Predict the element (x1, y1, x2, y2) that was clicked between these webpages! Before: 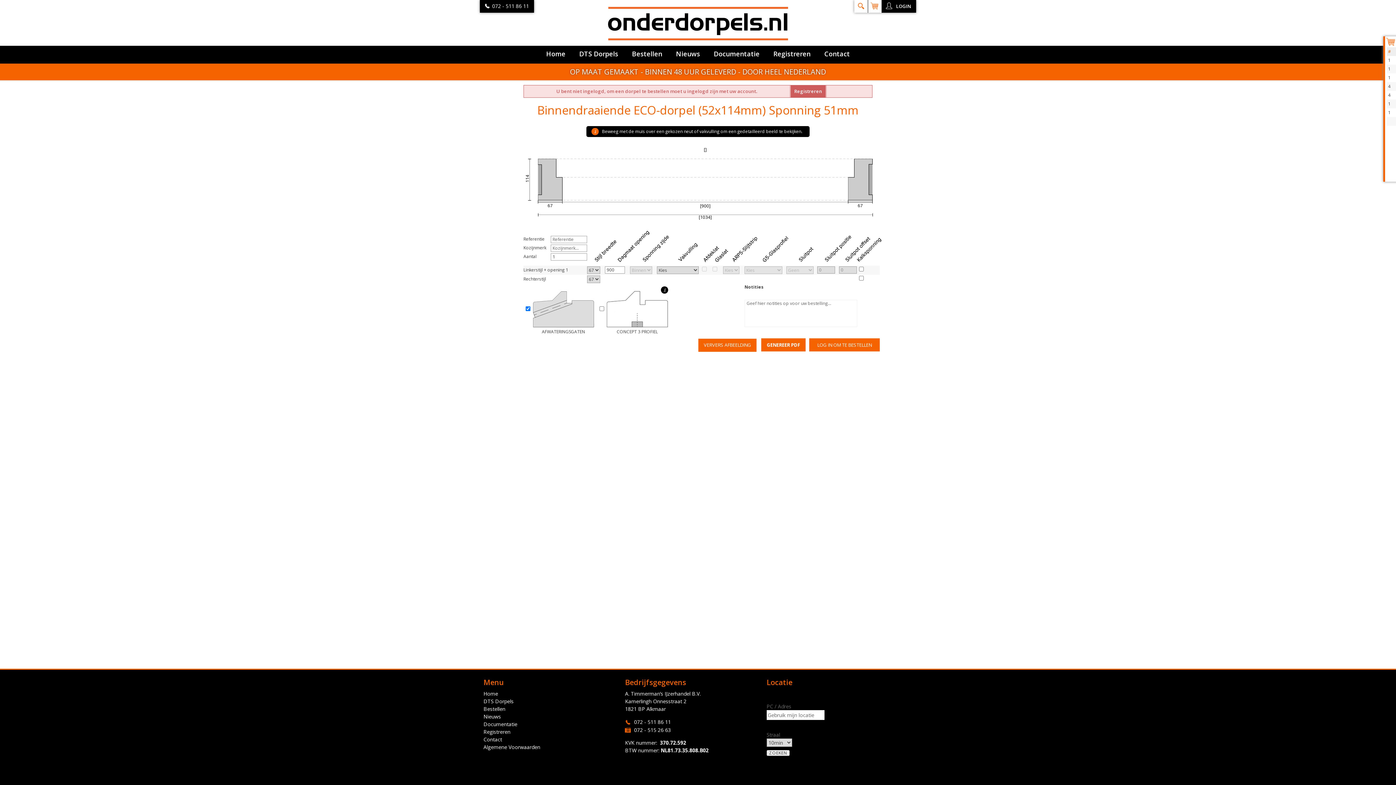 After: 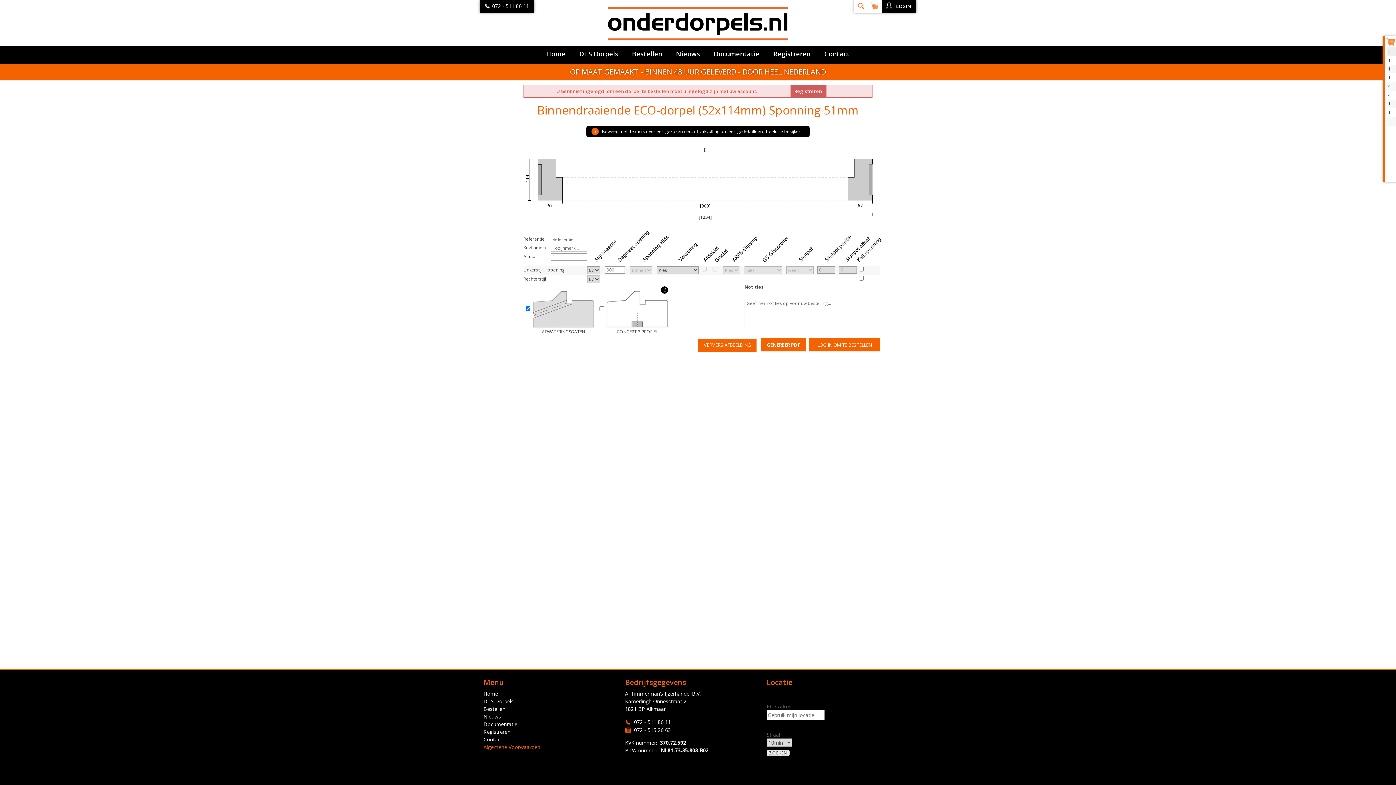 Action: label: Algemene Voorwaarden bbox: (483, 744, 540, 750)